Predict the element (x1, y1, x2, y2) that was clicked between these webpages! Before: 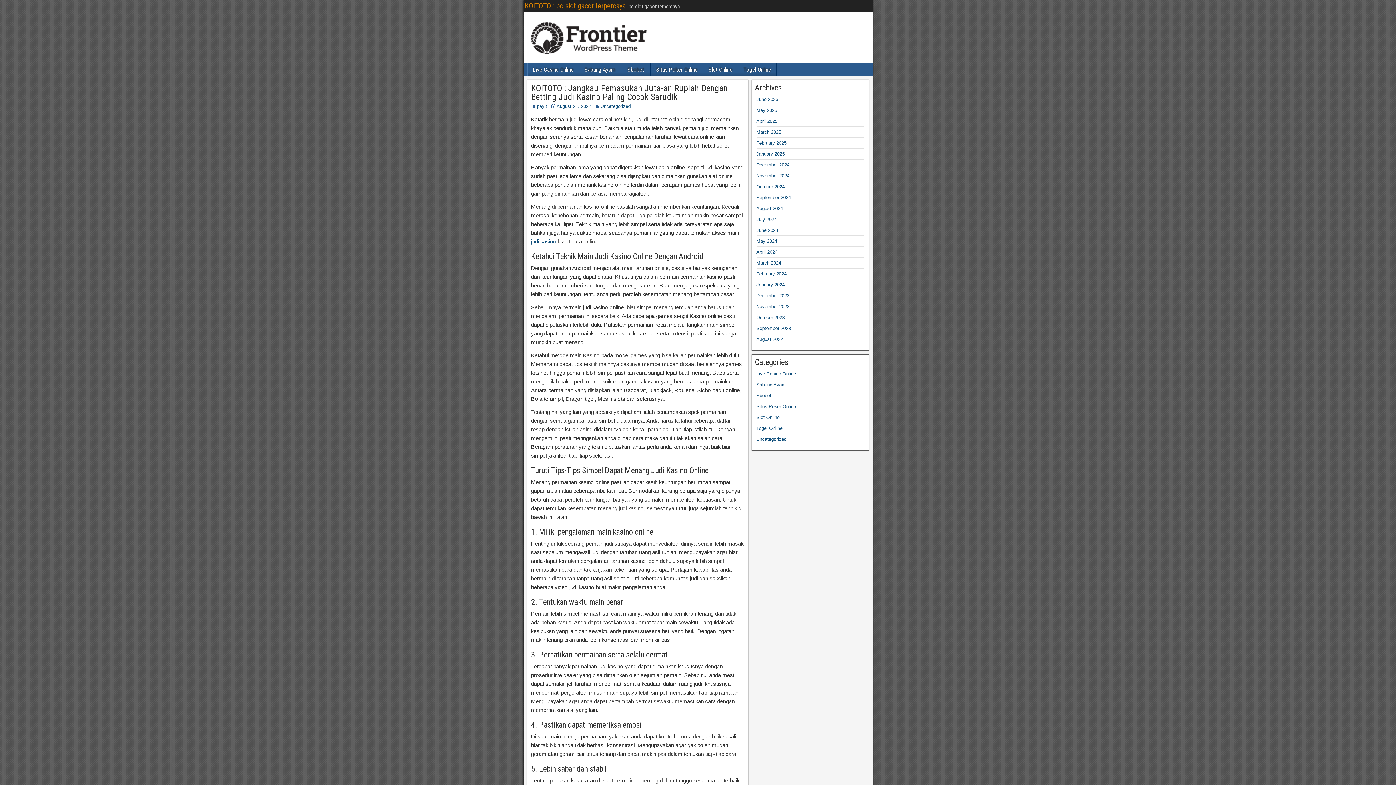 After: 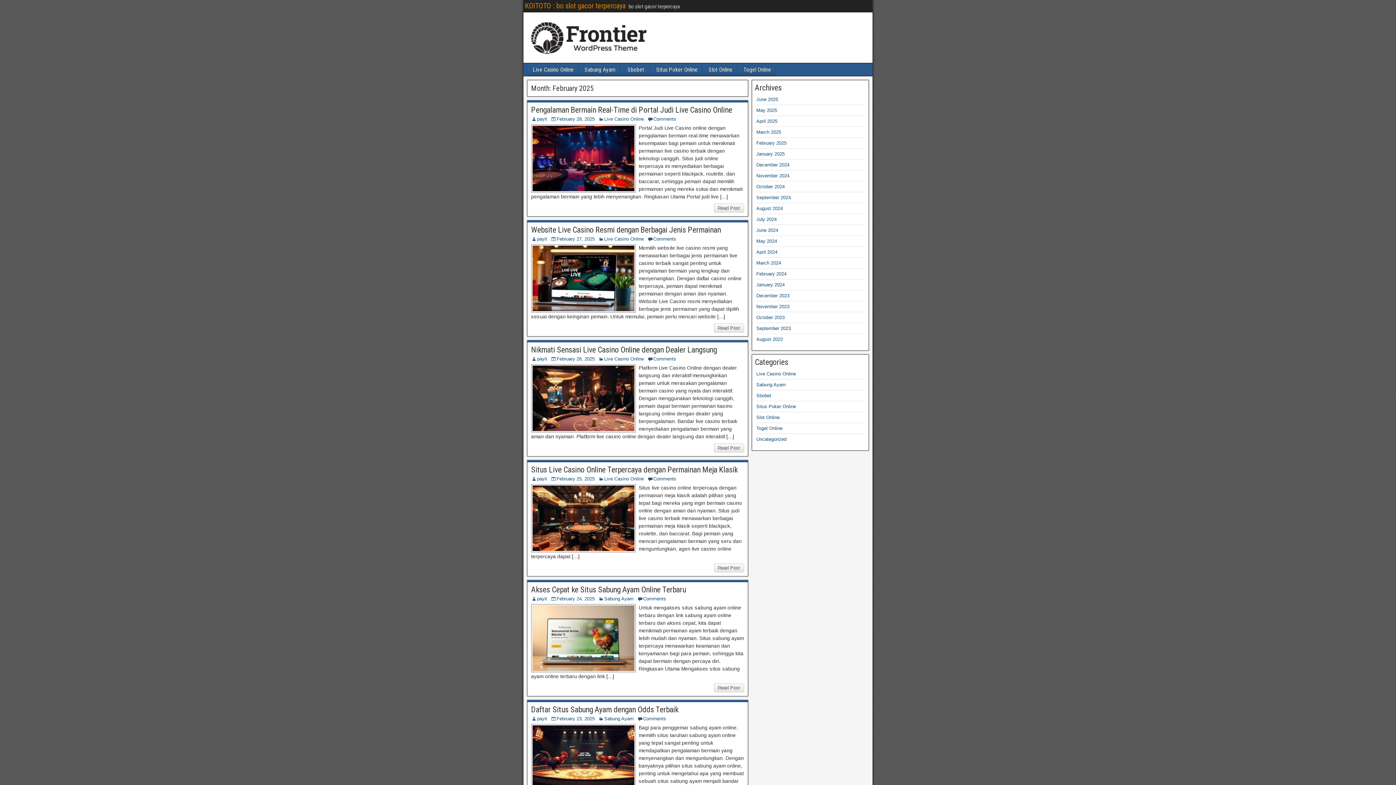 Action: label: February 2025 bbox: (756, 140, 786, 145)